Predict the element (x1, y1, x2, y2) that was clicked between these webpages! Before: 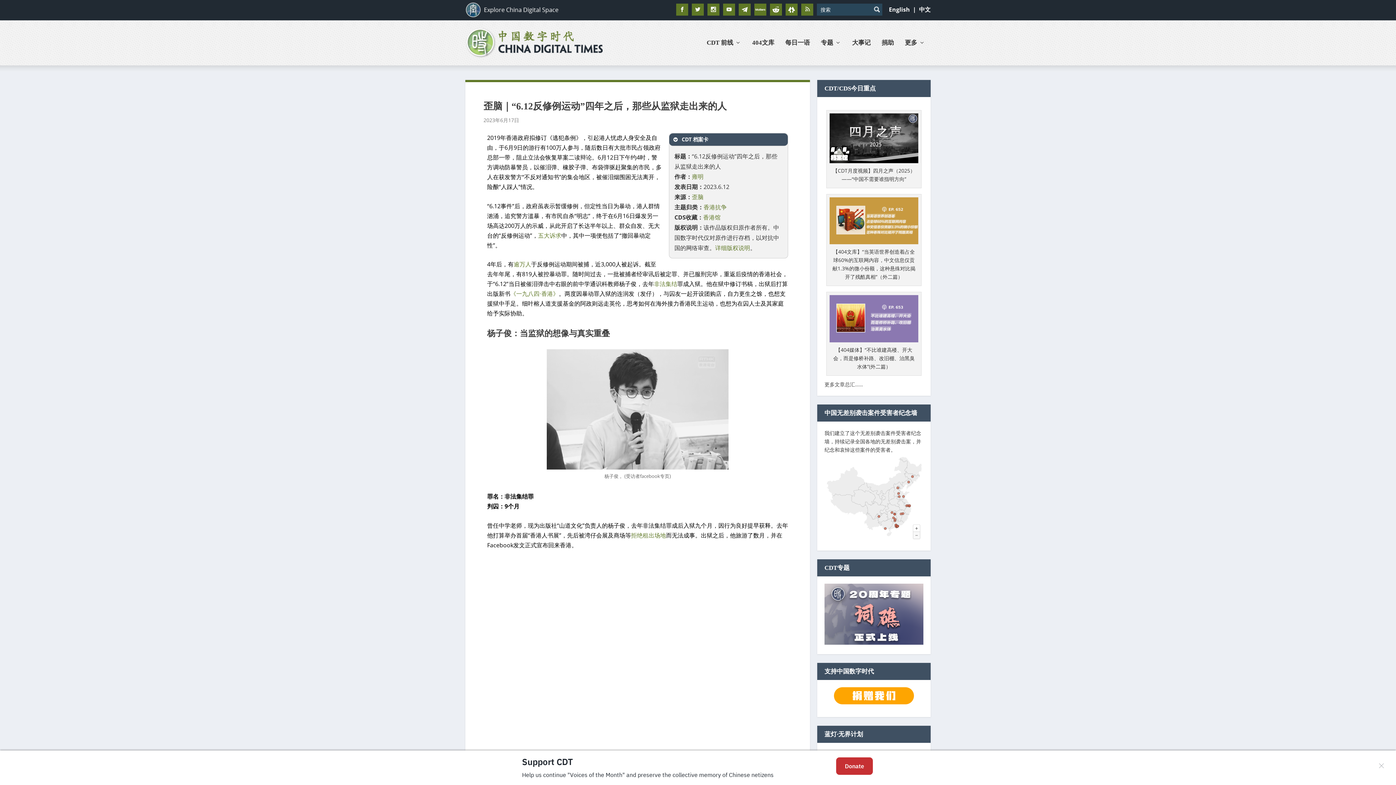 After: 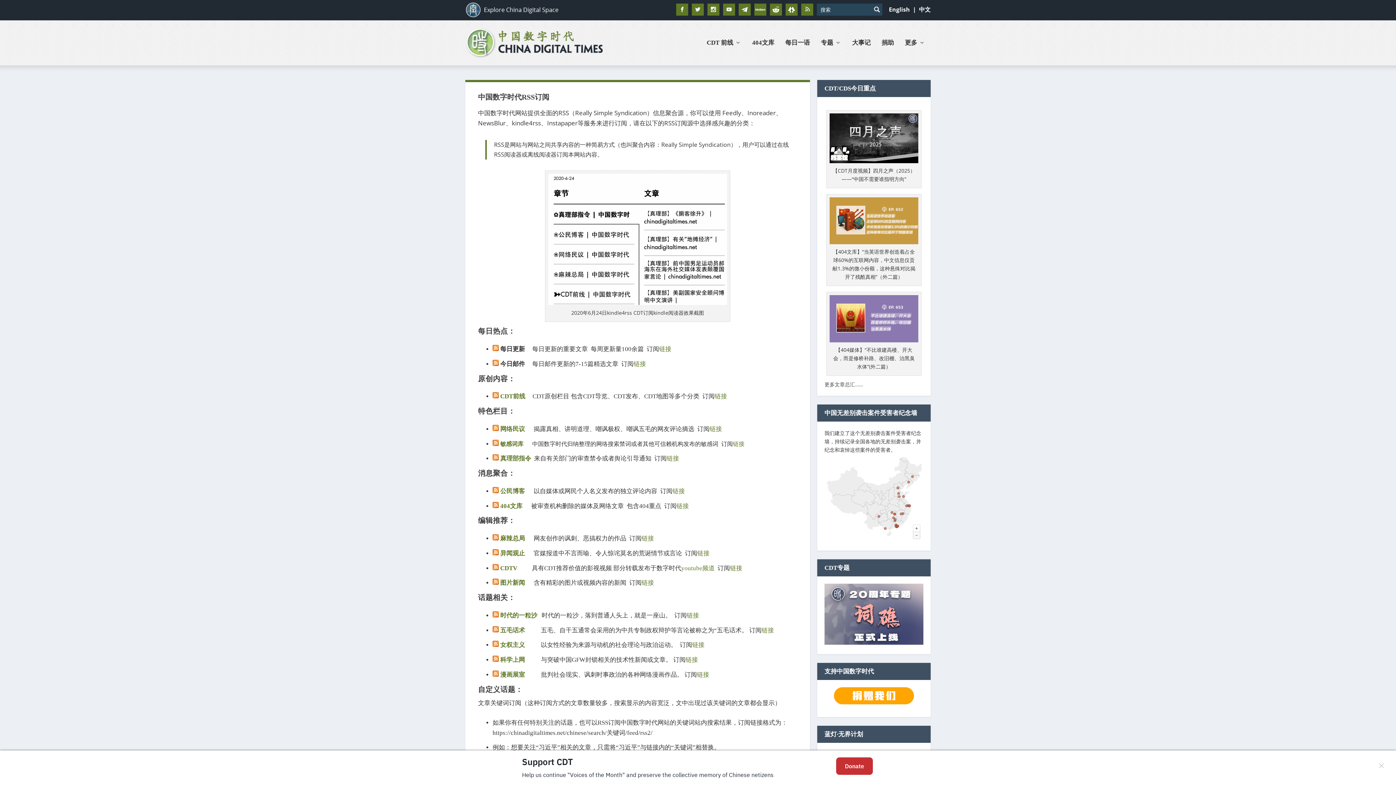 Action: bbox: (801, 3, 813, 15)